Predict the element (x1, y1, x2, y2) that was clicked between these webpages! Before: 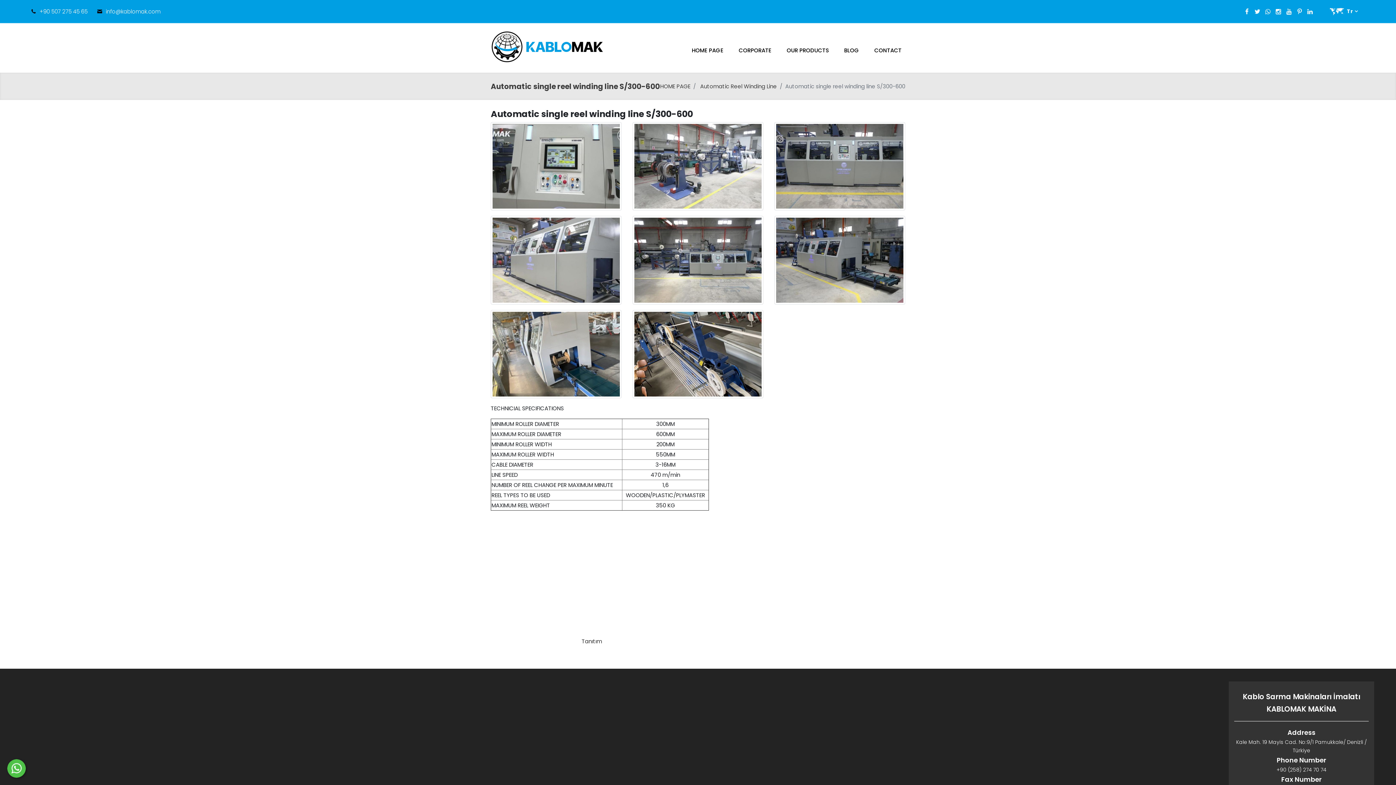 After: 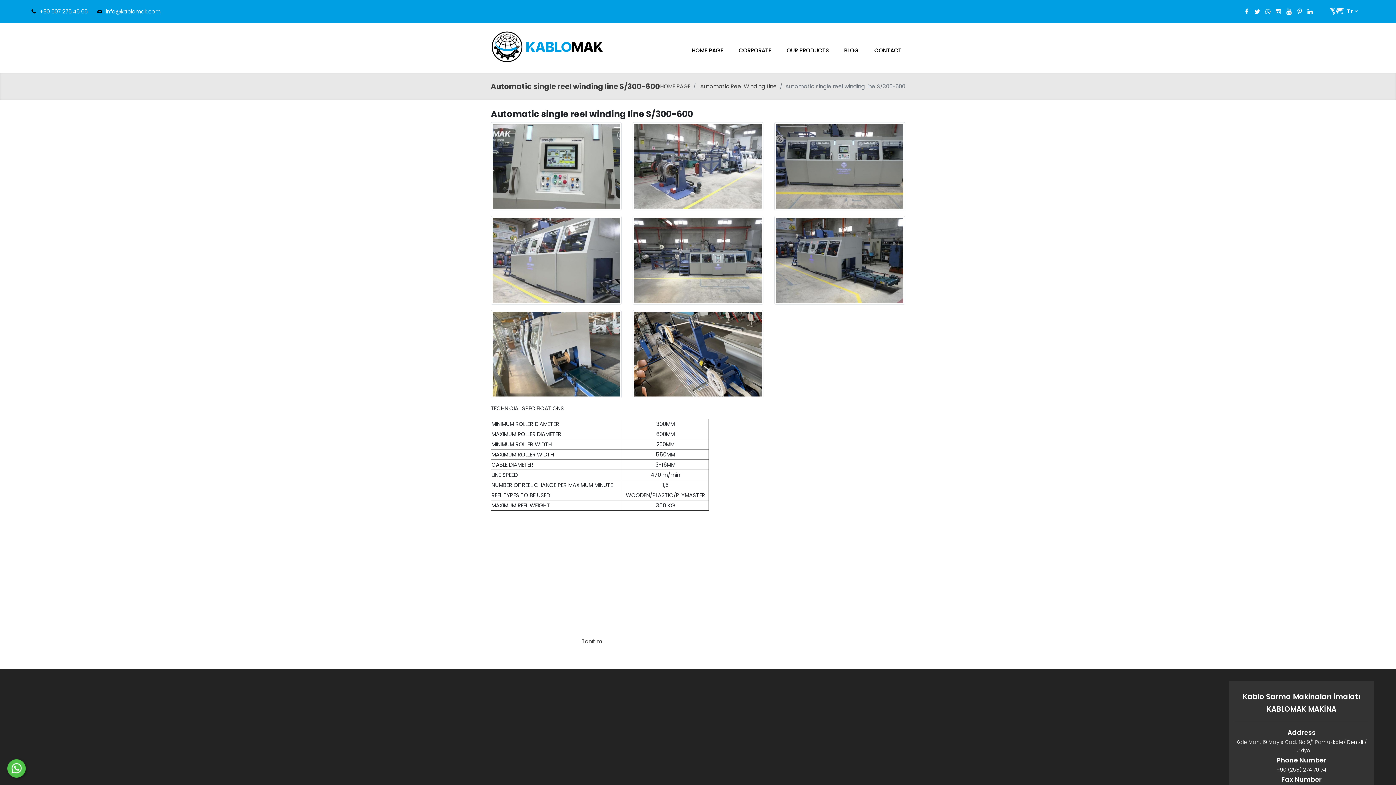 Action: bbox: (7, 759, 25, 778)